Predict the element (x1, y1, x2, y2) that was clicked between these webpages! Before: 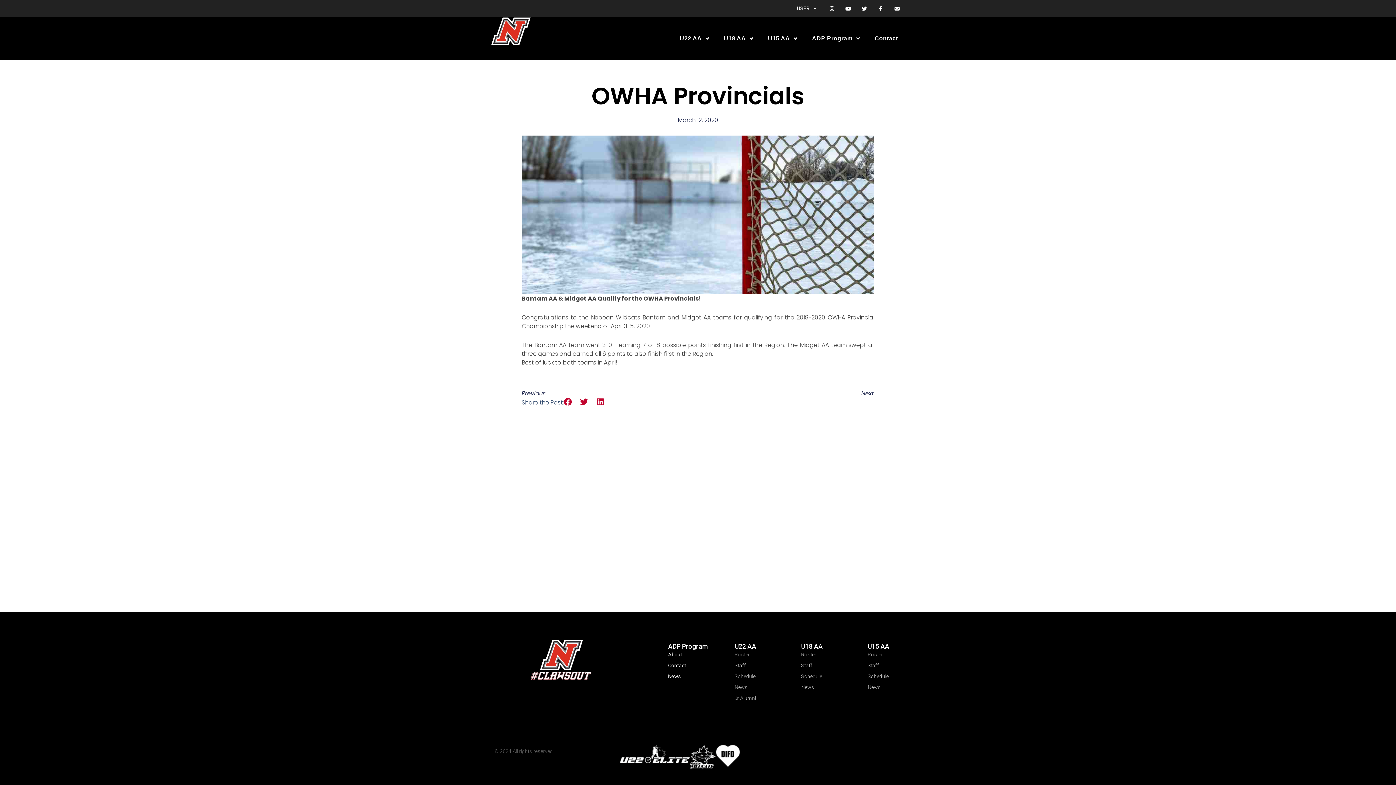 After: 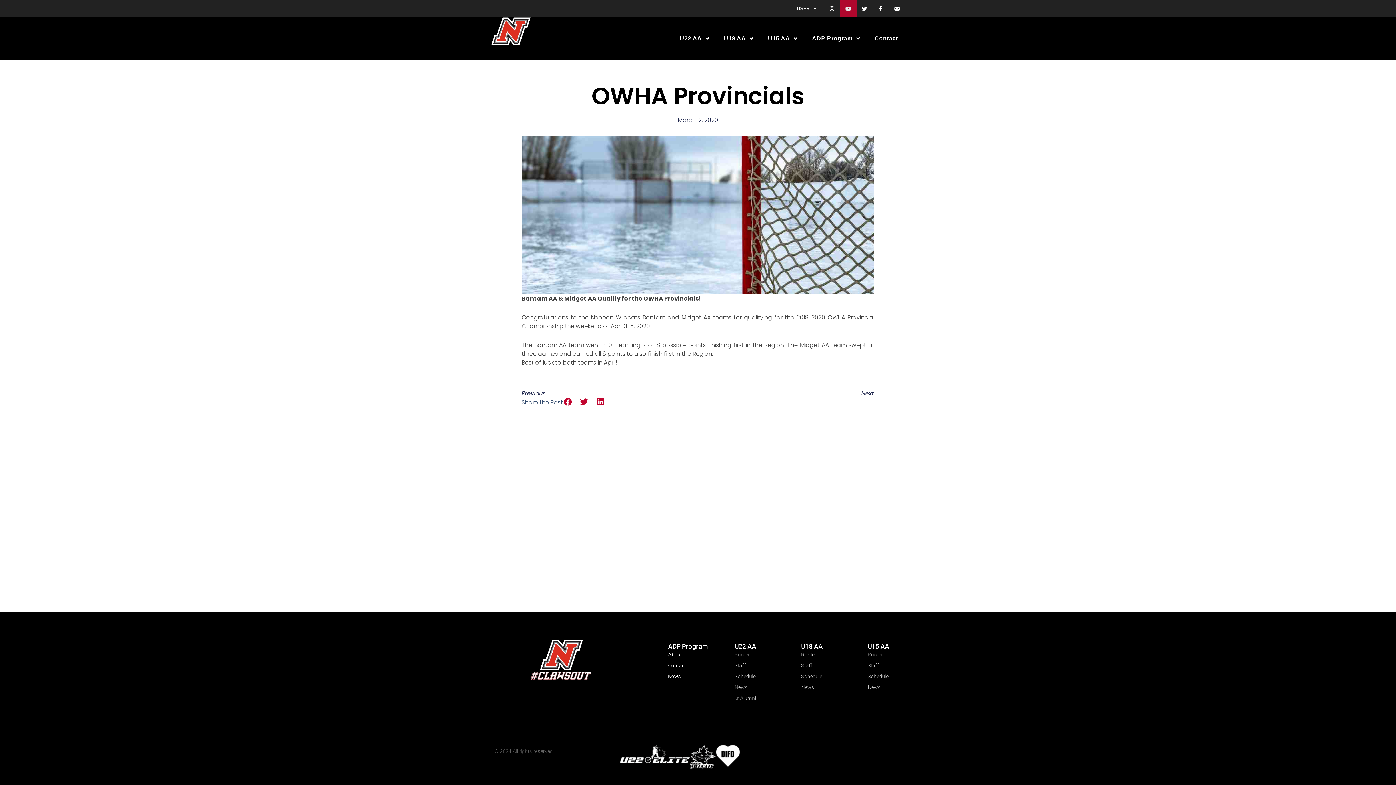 Action: bbox: (840, 0, 856, 16) label: Youtube